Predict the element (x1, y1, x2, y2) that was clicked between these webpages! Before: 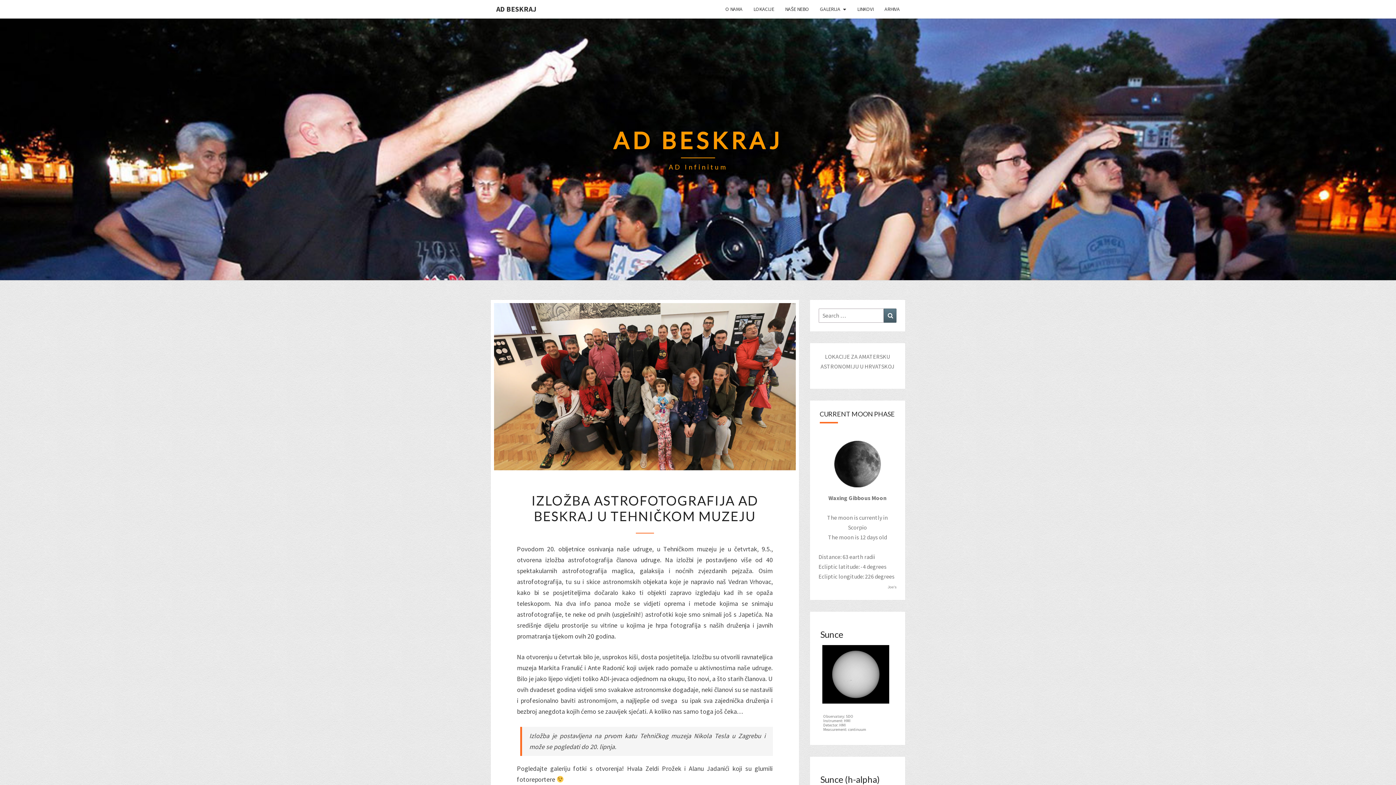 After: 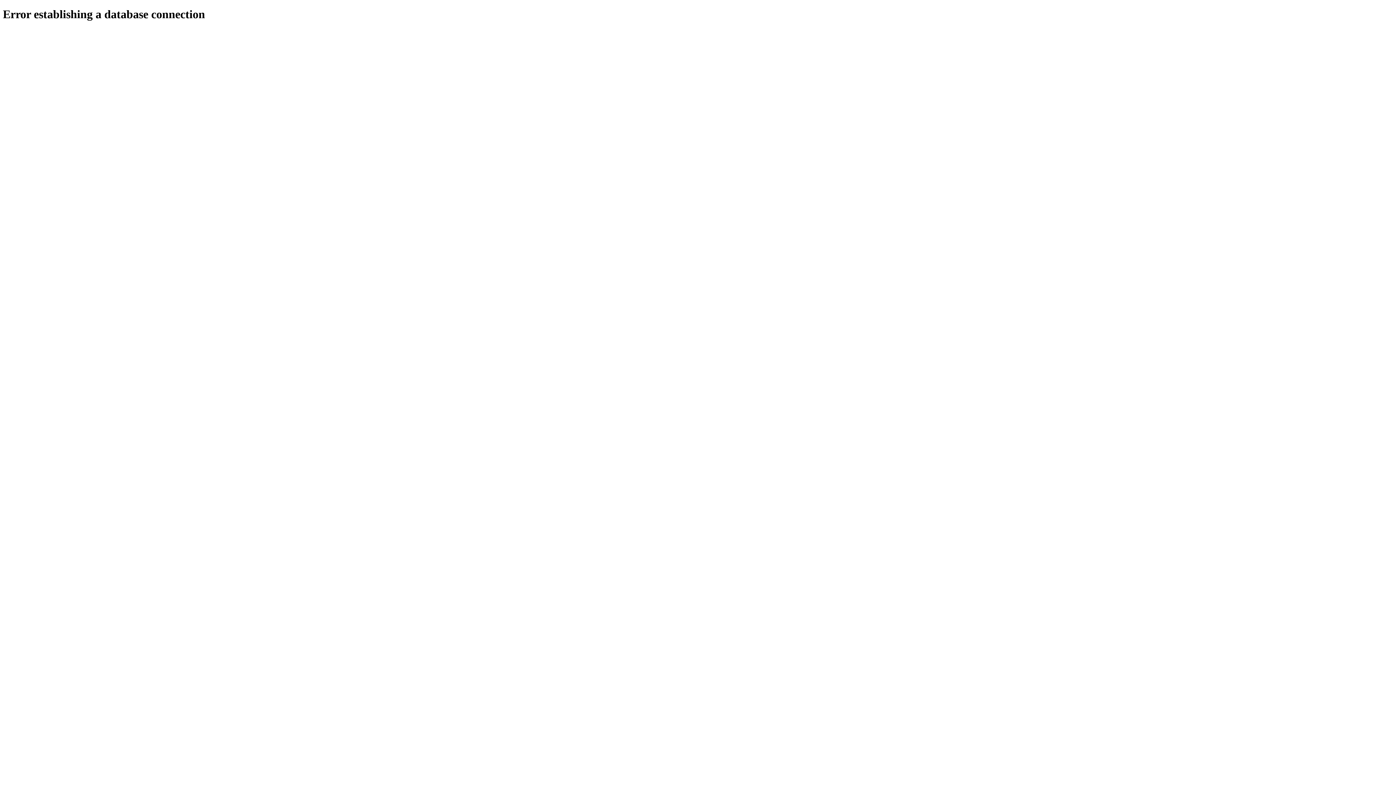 Action: label: Joe's bbox: (888, 585, 896, 589)